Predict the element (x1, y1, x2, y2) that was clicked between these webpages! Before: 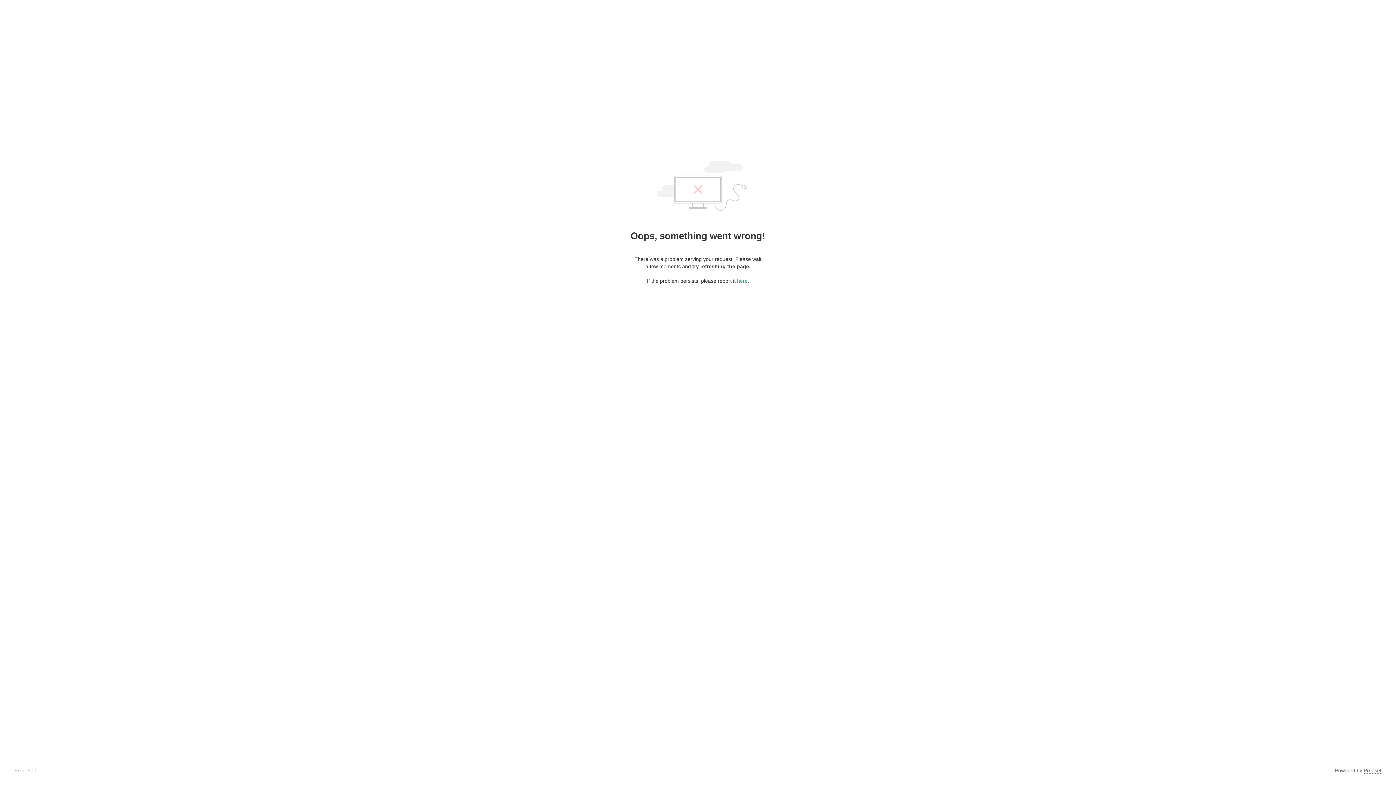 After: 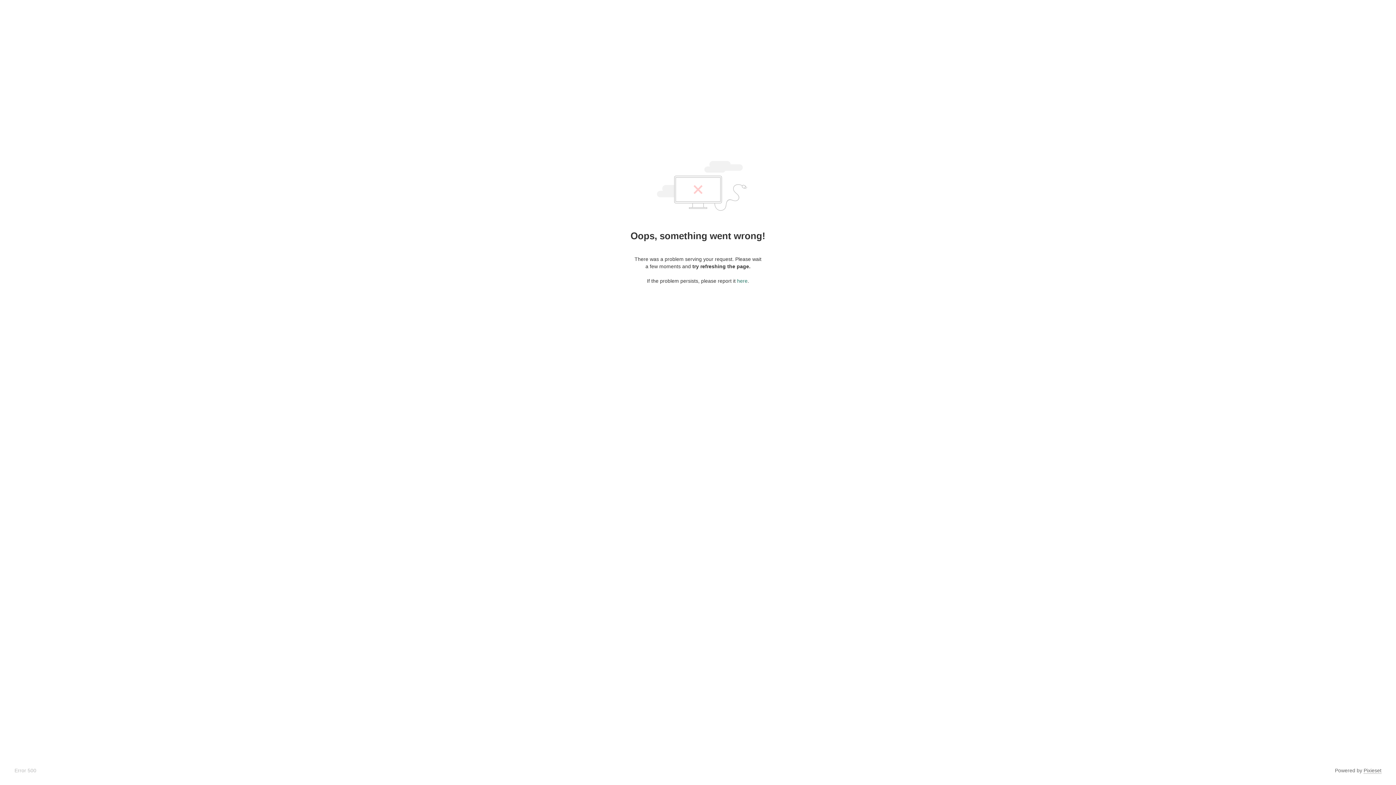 Action: bbox: (737, 278, 747, 284) label: here